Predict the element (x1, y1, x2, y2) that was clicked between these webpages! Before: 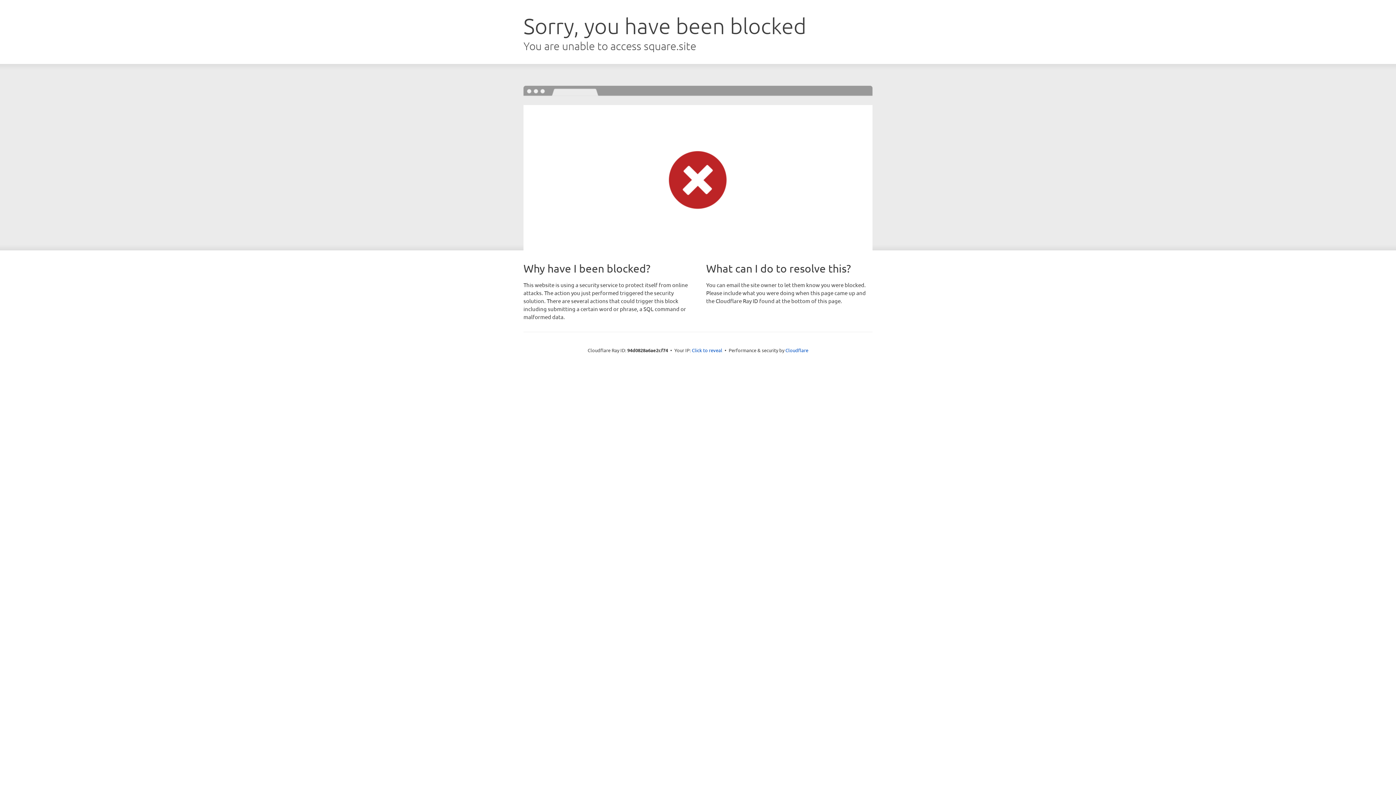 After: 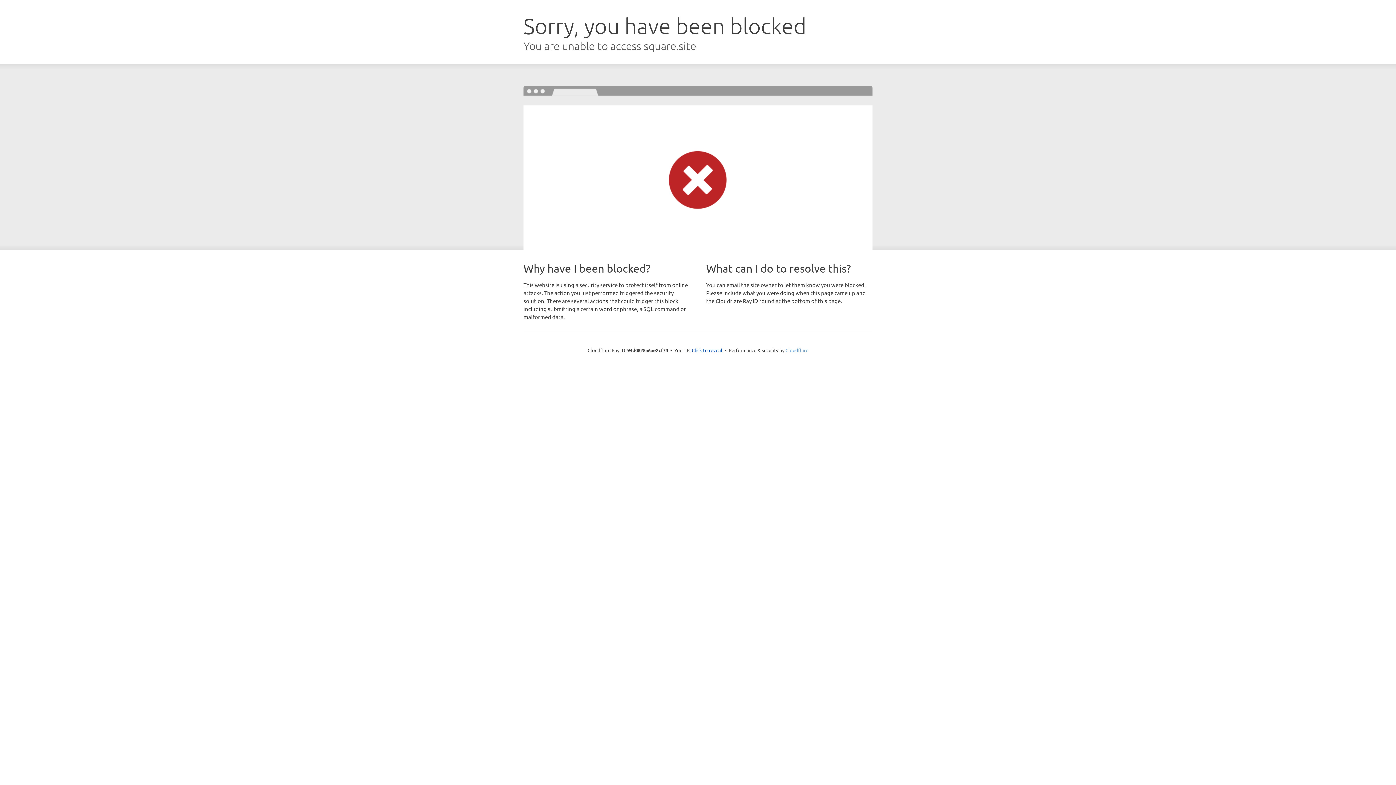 Action: bbox: (785, 347, 808, 353) label: Cloudflare